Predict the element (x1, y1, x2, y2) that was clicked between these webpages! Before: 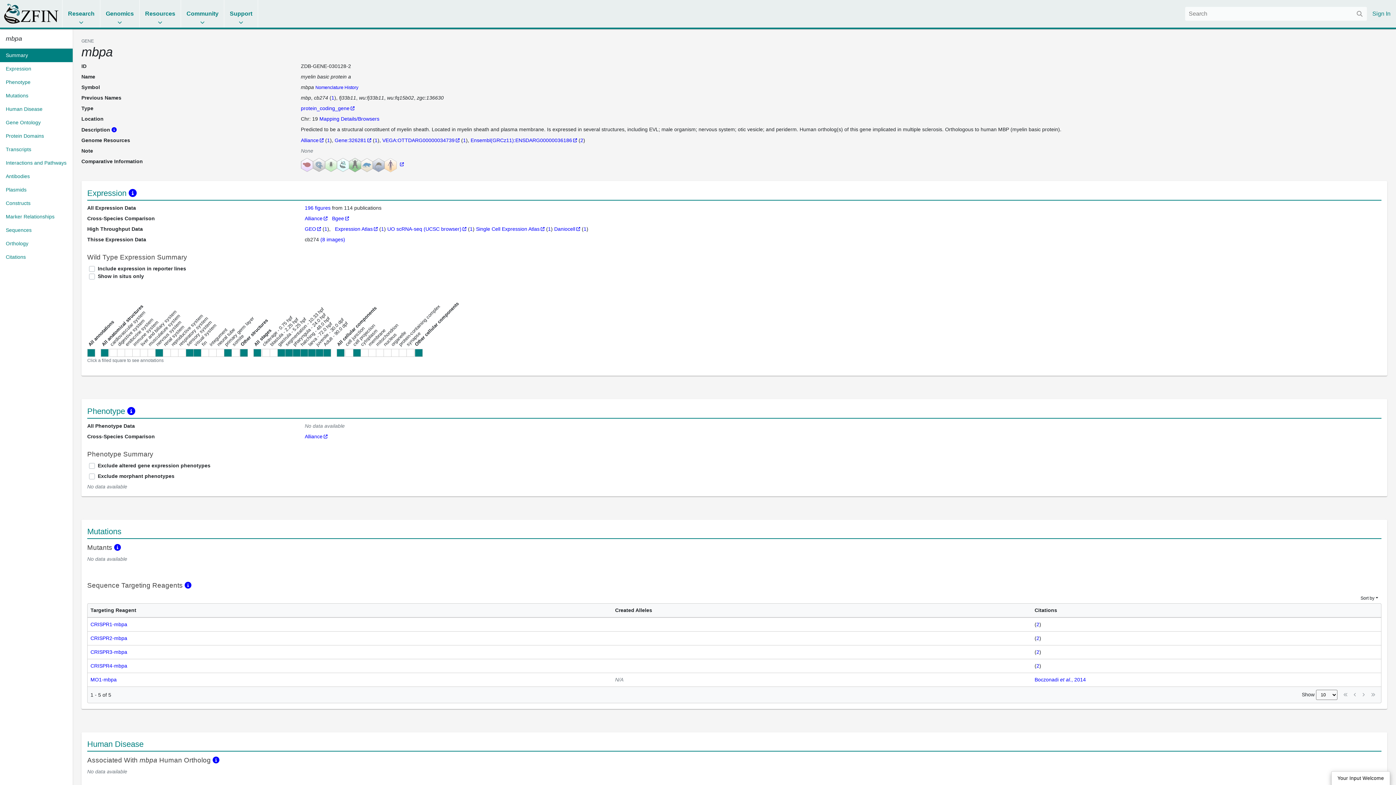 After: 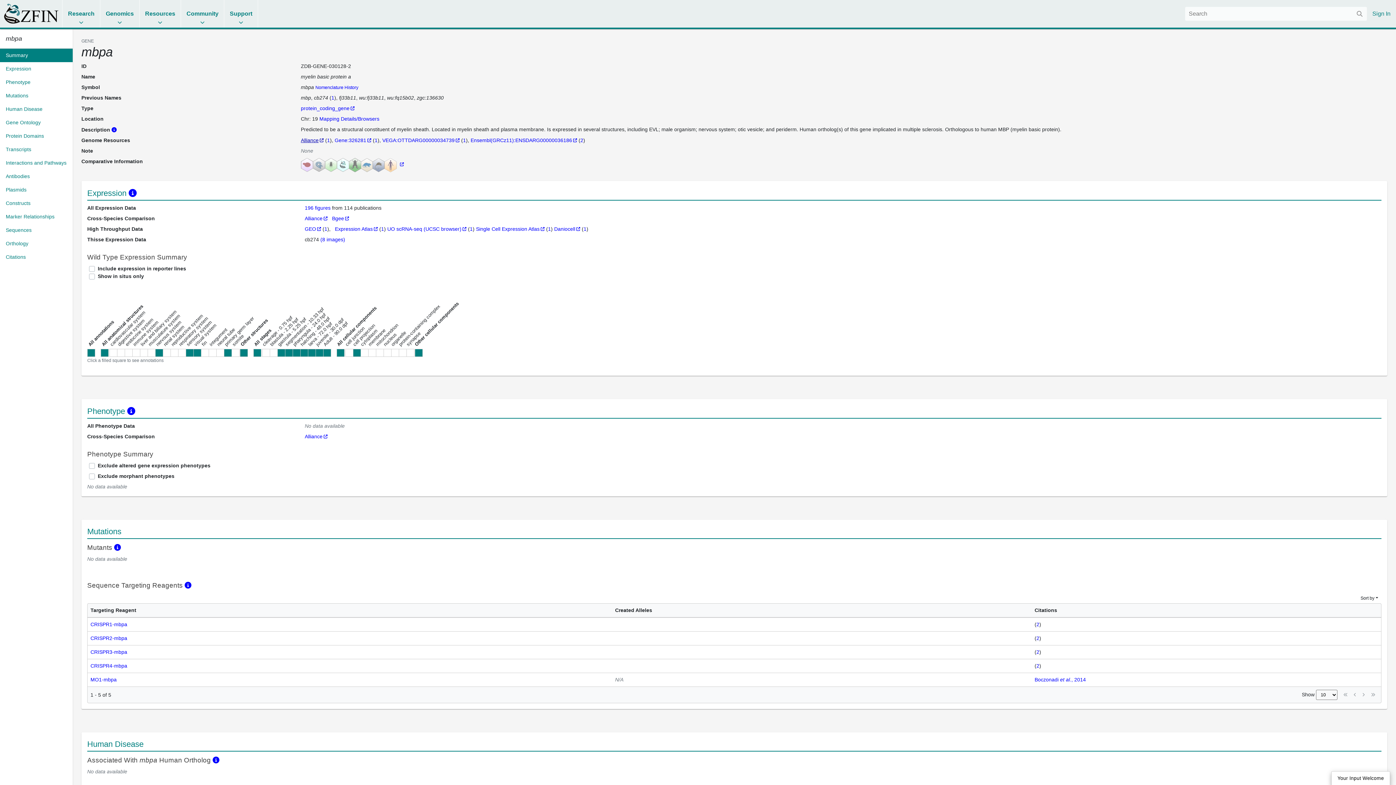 Action: bbox: (300, 137, 323, 143) label: Alliance